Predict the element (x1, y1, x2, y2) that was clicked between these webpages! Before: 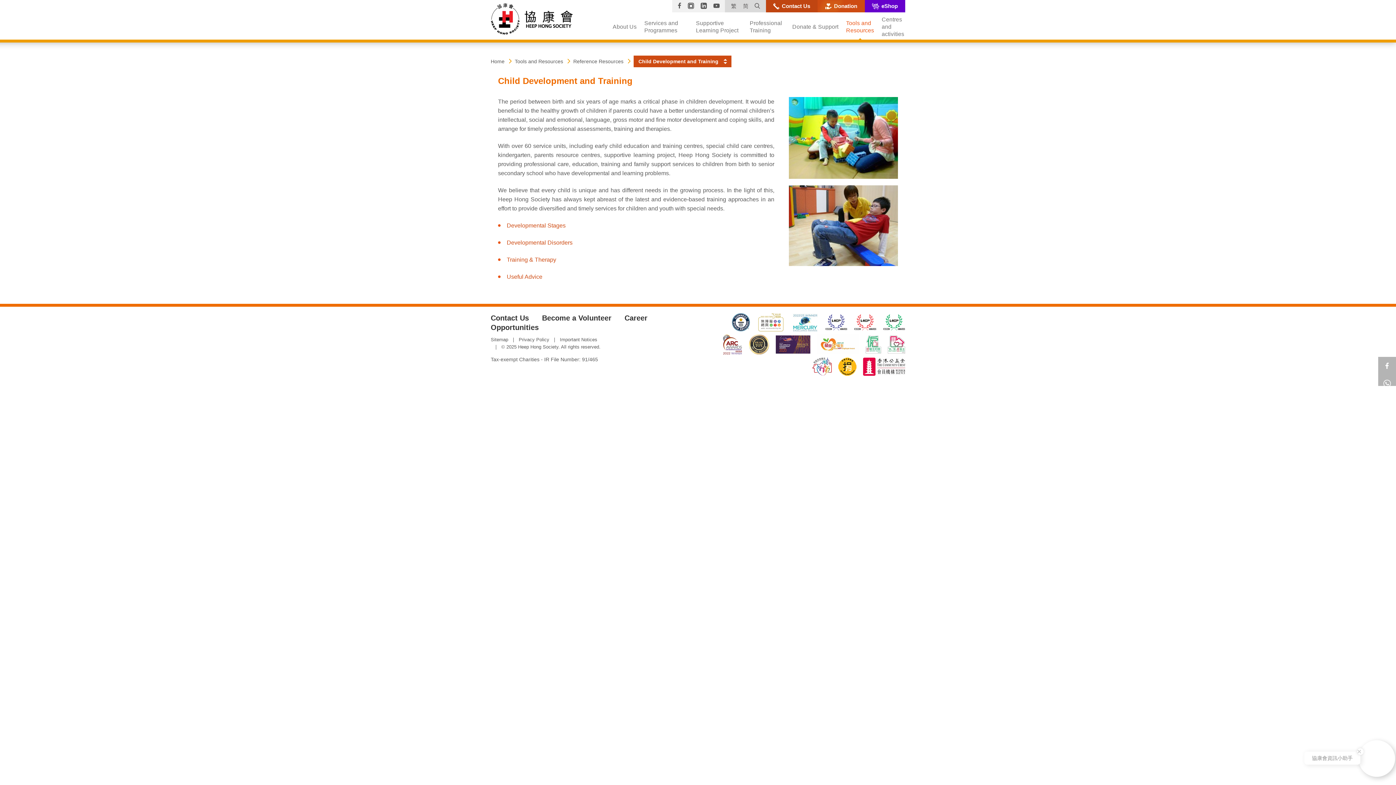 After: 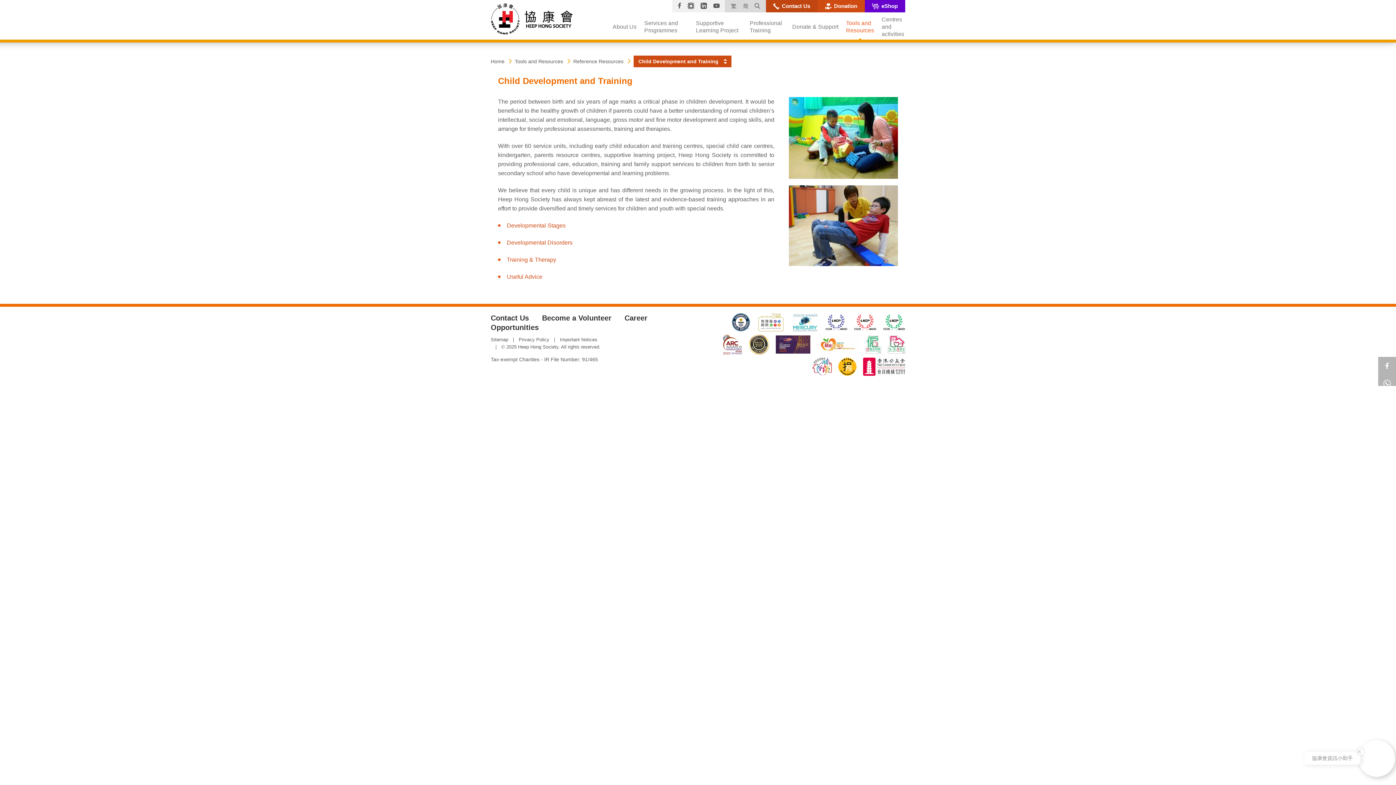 Action: bbox: (726, 320, 750, 326)